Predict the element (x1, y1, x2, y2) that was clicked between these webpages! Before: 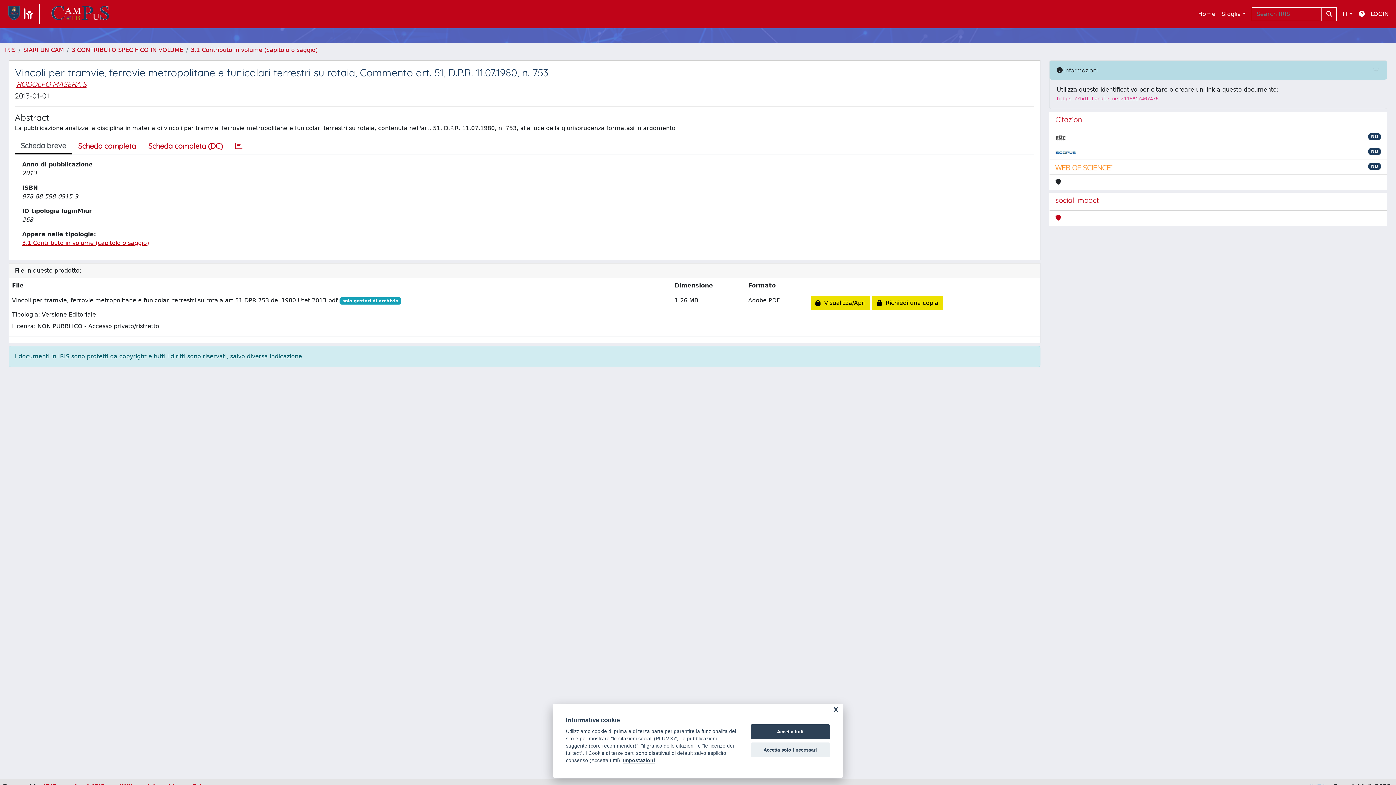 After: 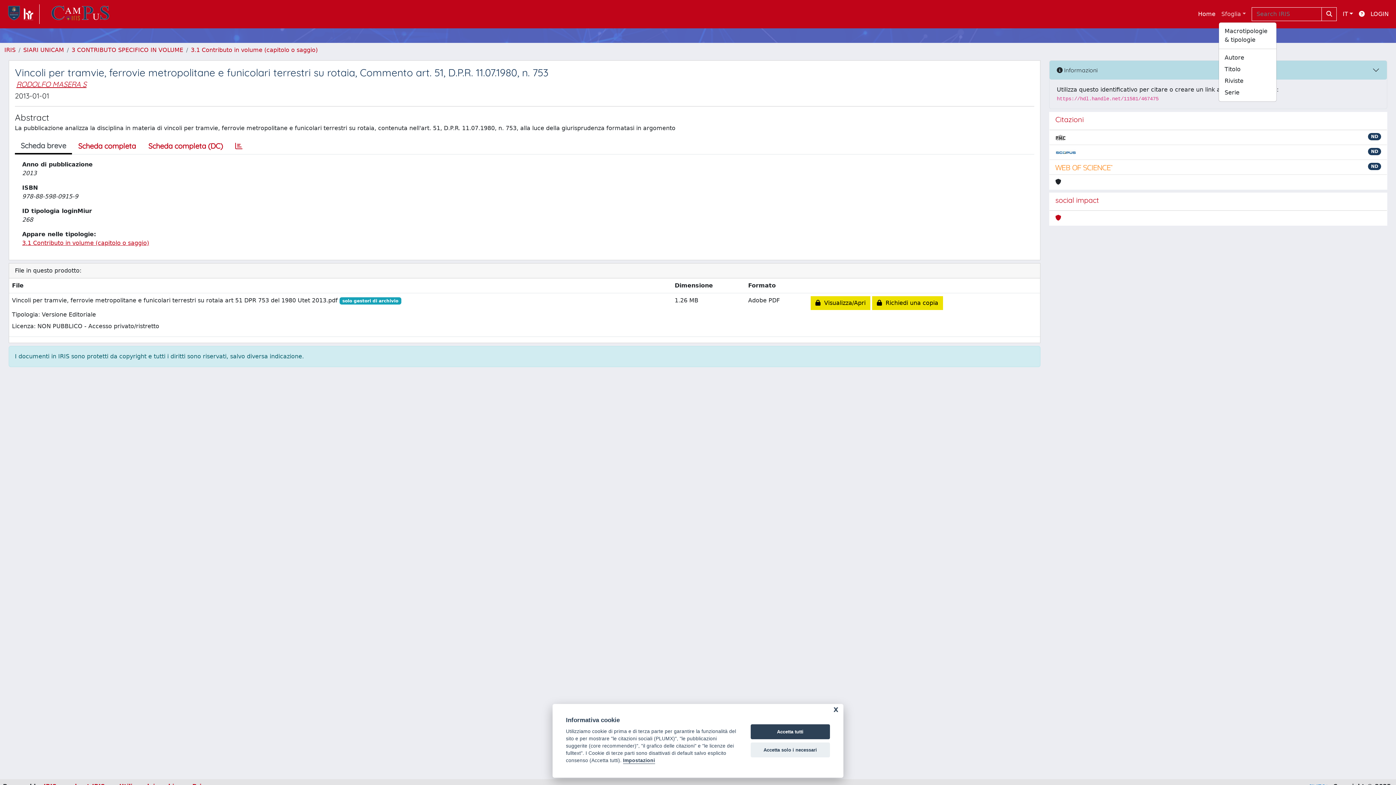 Action: label: Sfoglia bbox: (1218, 6, 1249, 21)